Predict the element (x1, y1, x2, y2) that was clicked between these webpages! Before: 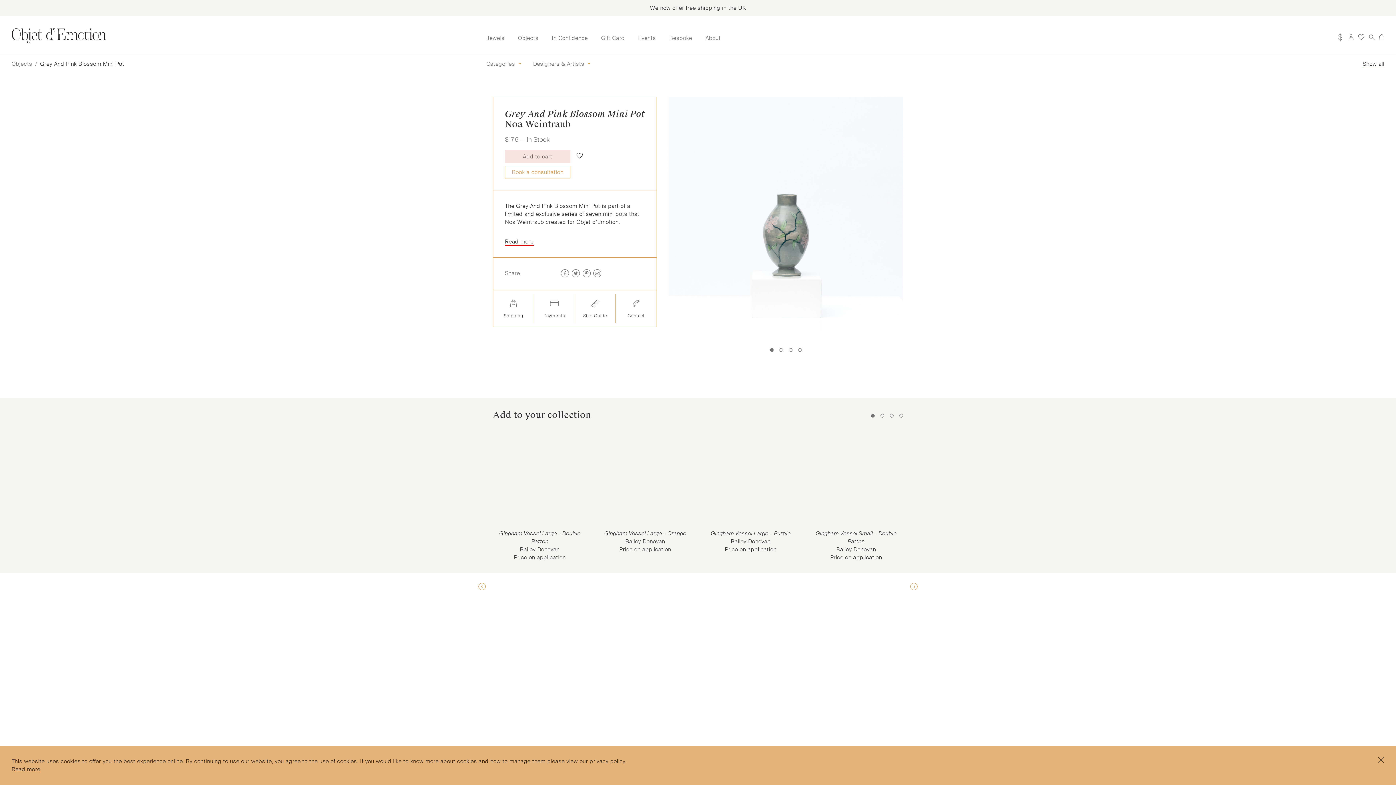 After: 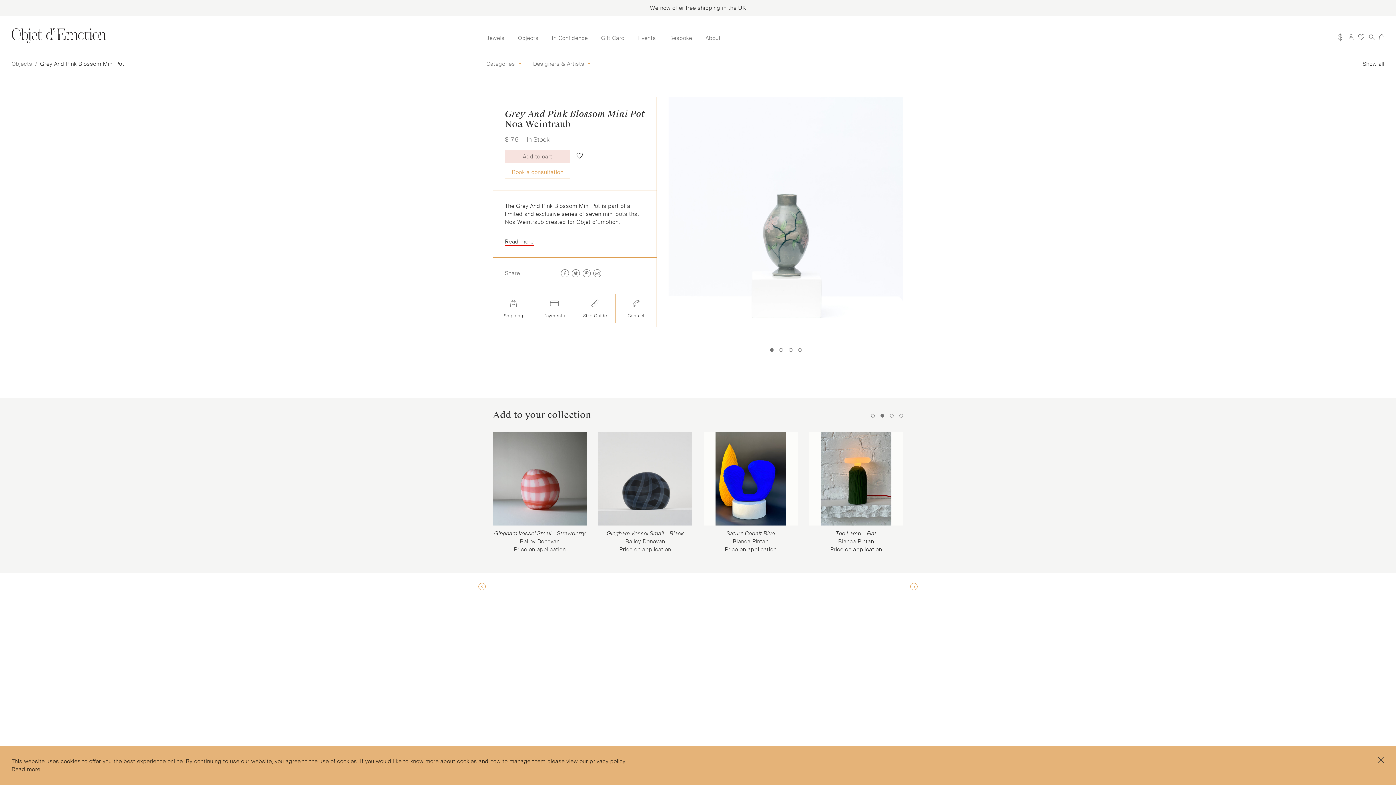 Action: bbox: (880, 414, 884, 417) label: 2 of 4